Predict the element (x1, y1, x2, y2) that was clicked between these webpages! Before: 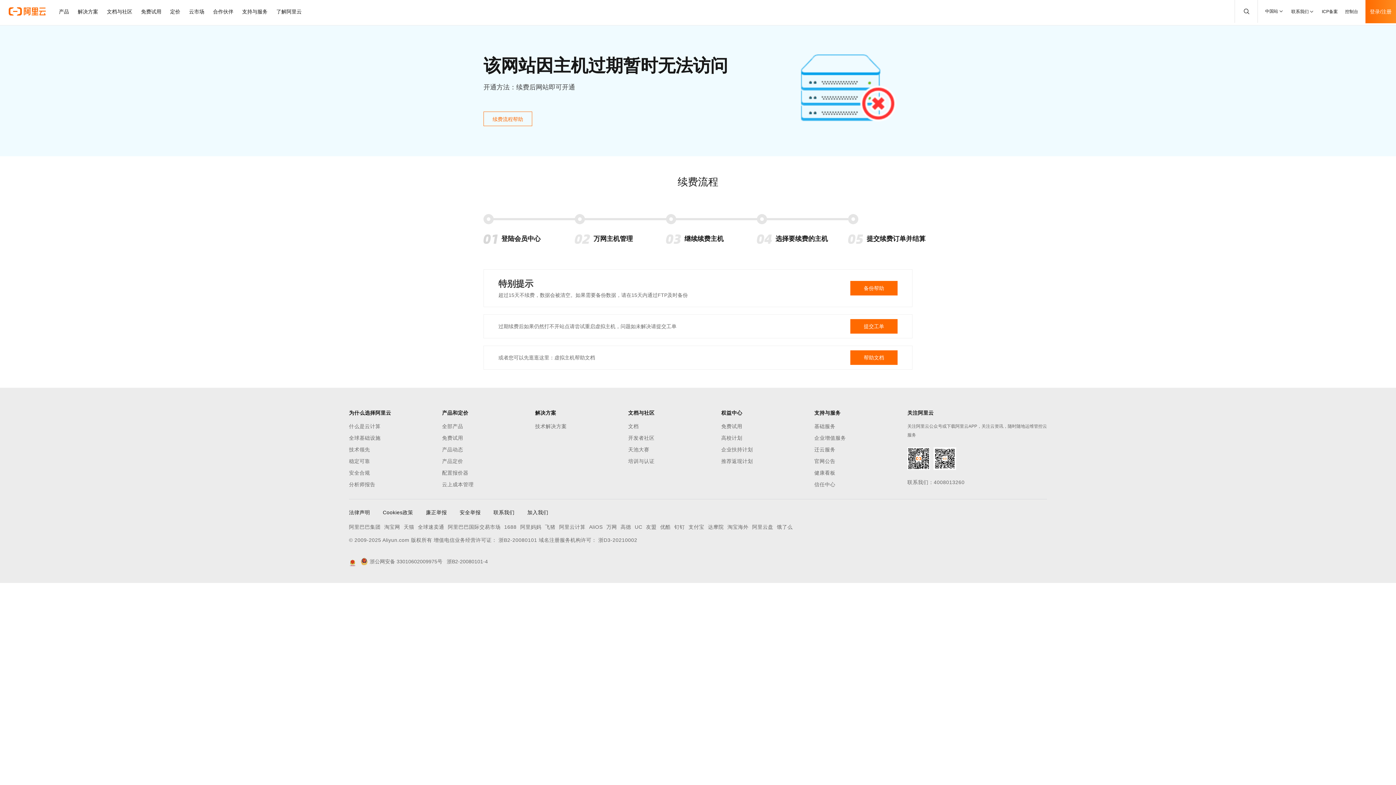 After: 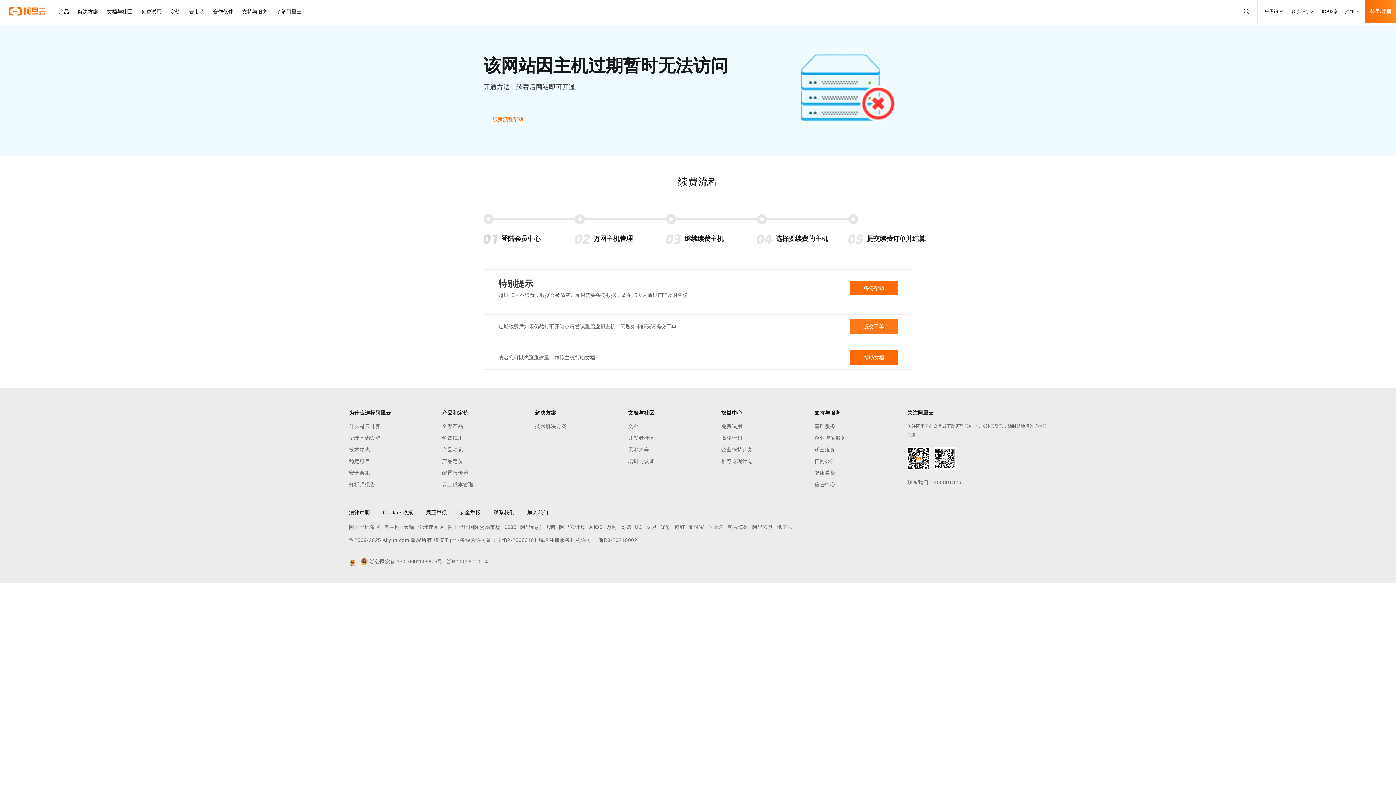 Action: bbox: (850, 319, 897, 333) label: 提交工单